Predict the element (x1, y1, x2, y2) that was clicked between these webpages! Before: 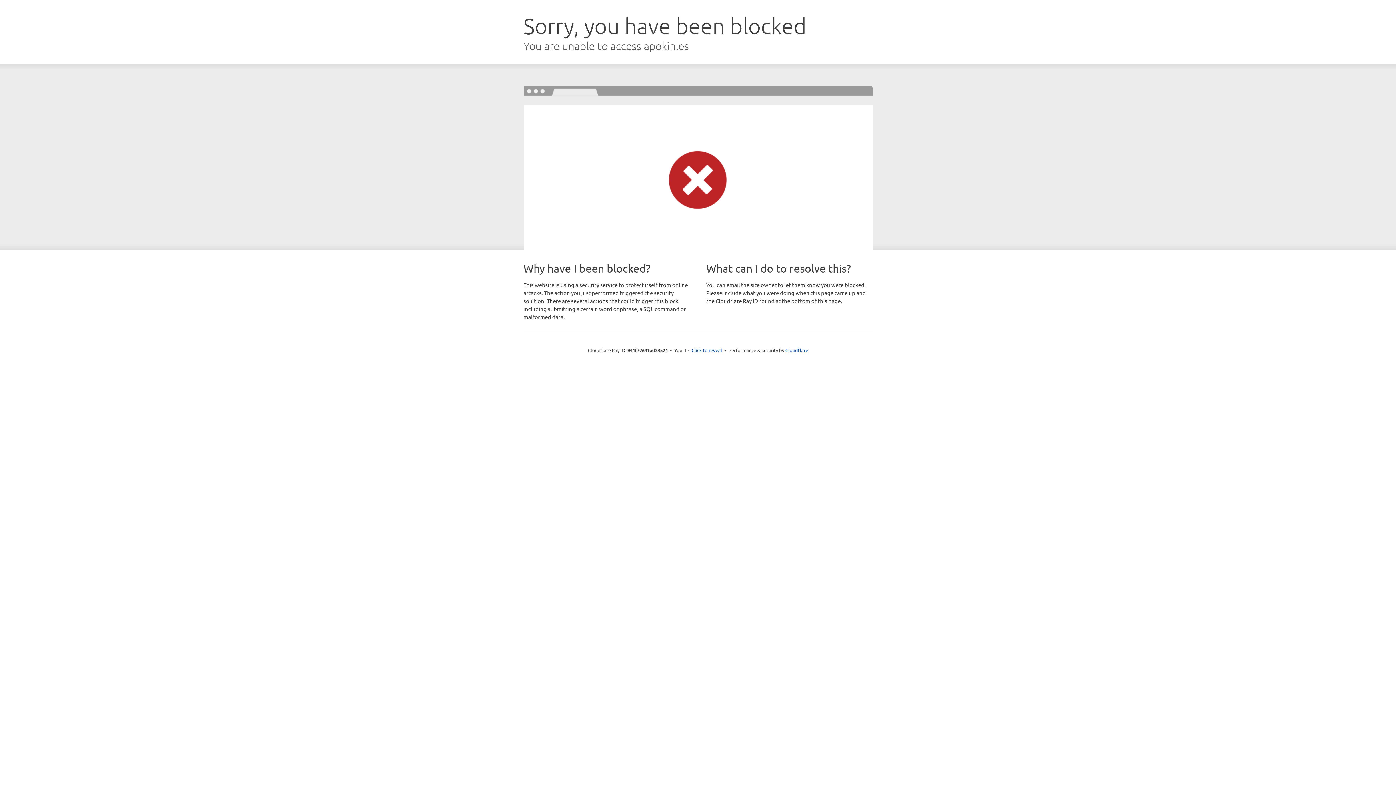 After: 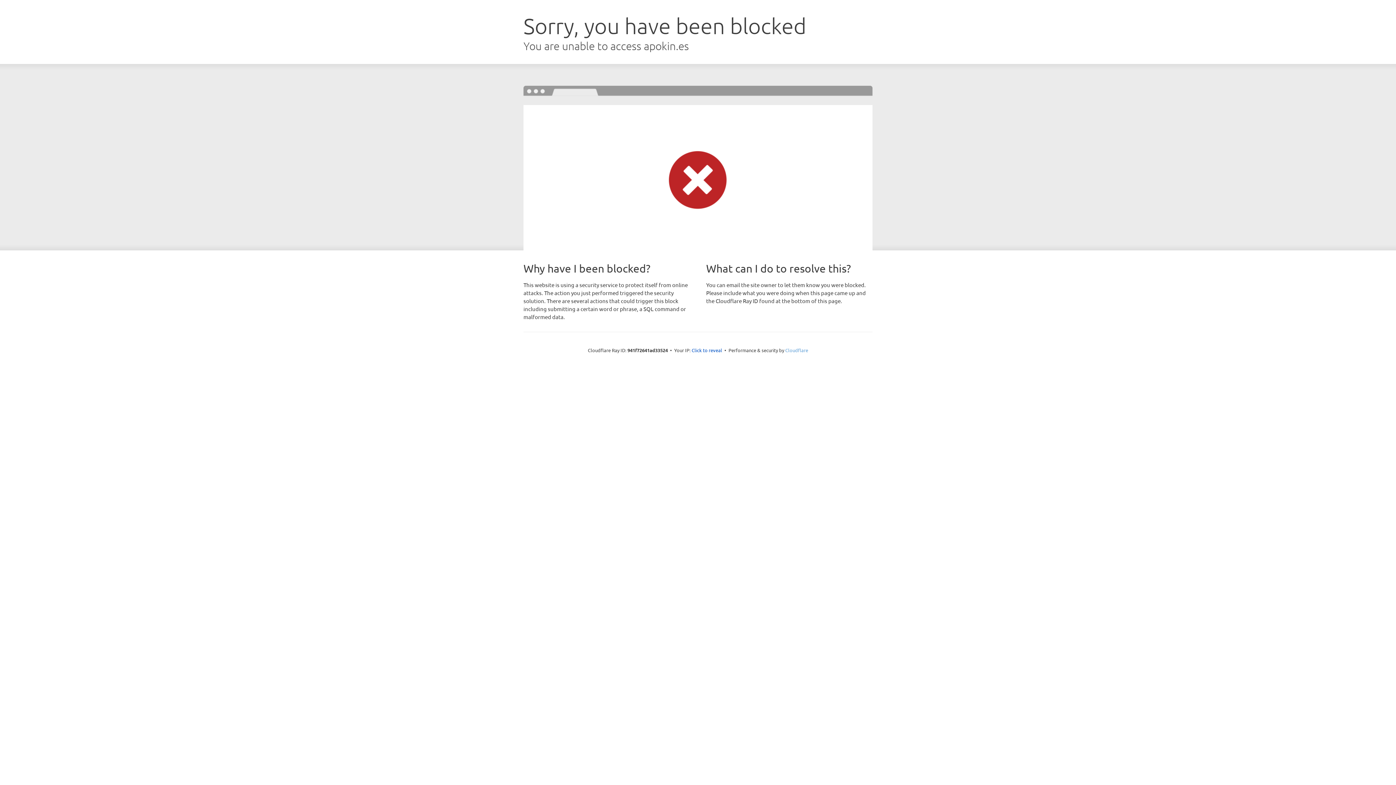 Action: bbox: (785, 347, 808, 353) label: Cloudflare